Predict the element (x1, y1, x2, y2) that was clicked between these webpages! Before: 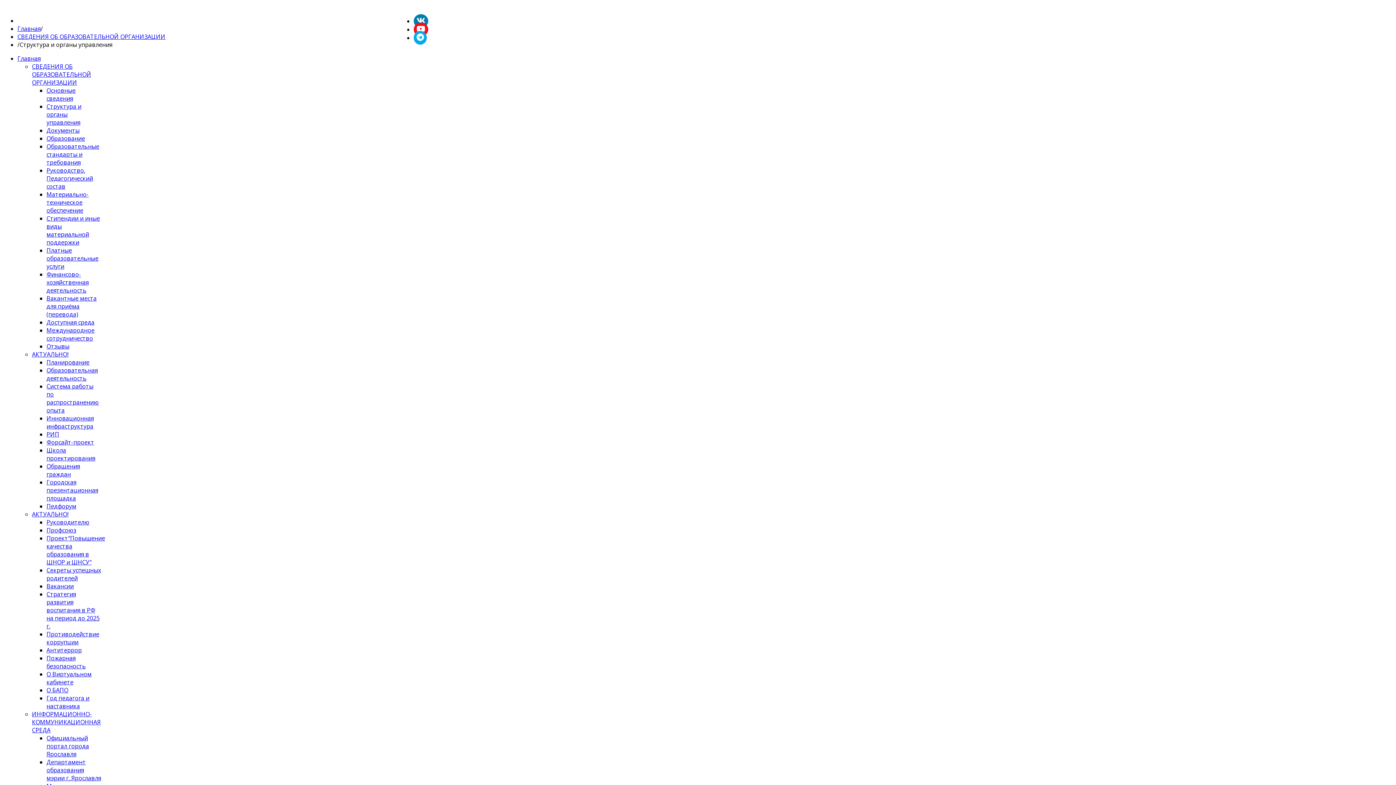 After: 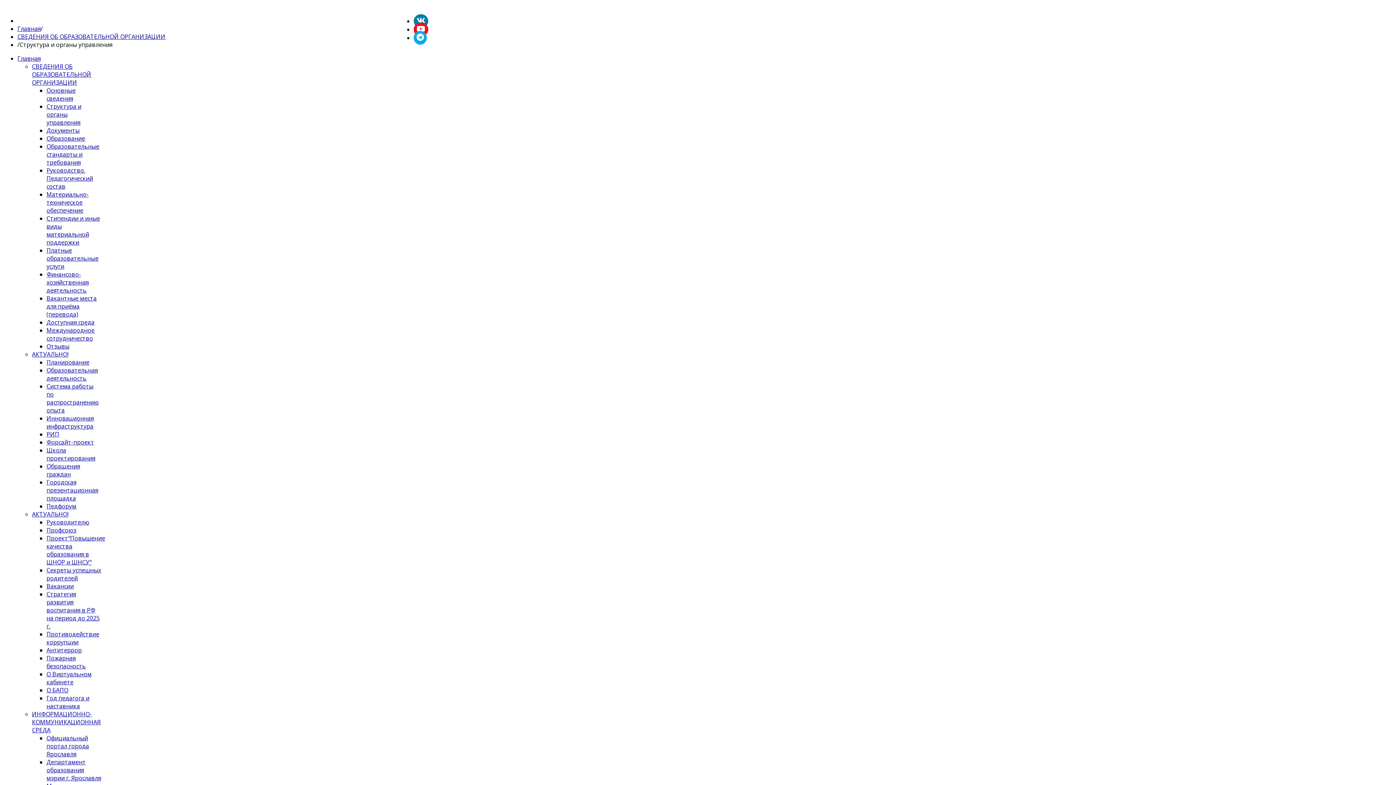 Action: label: Официальный портал города Ярославля bbox: (46, 734, 89, 758)